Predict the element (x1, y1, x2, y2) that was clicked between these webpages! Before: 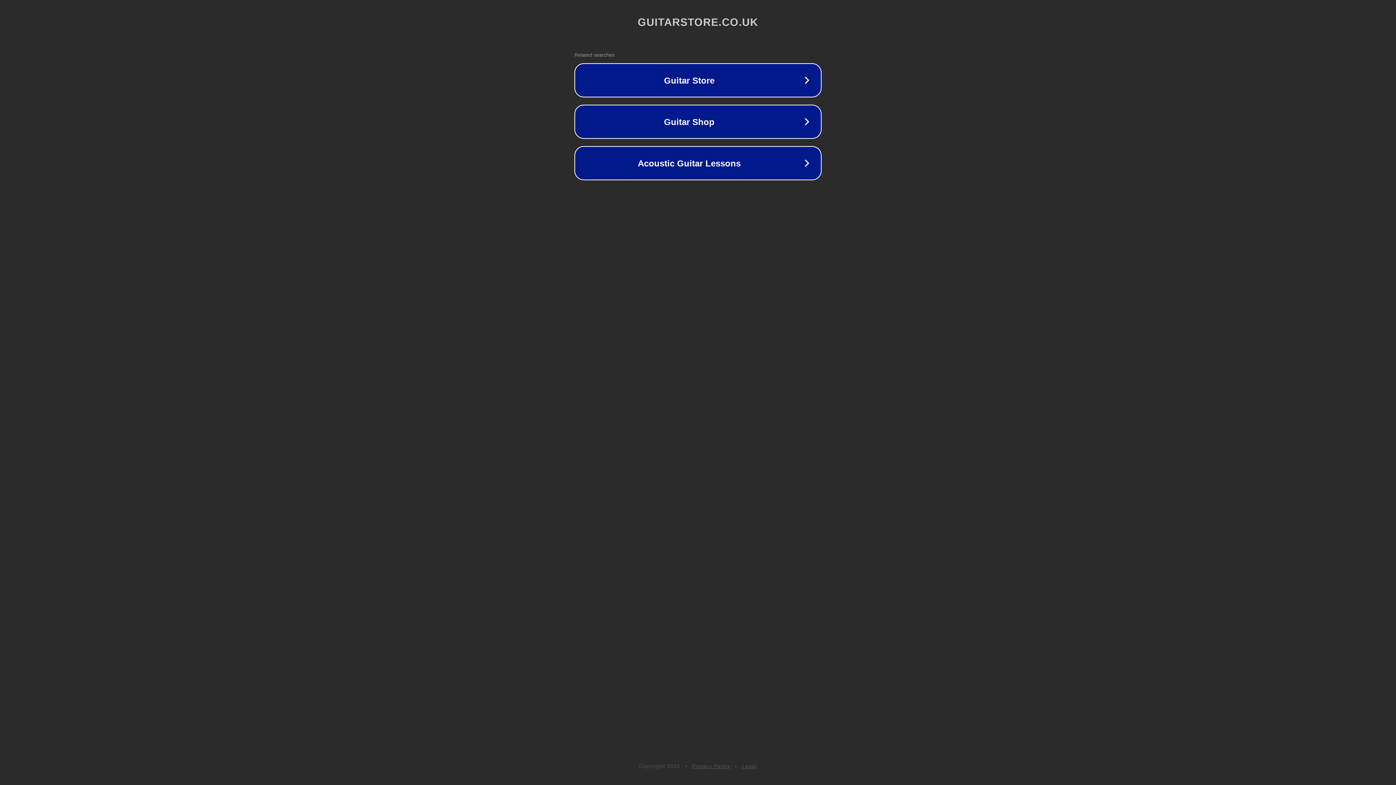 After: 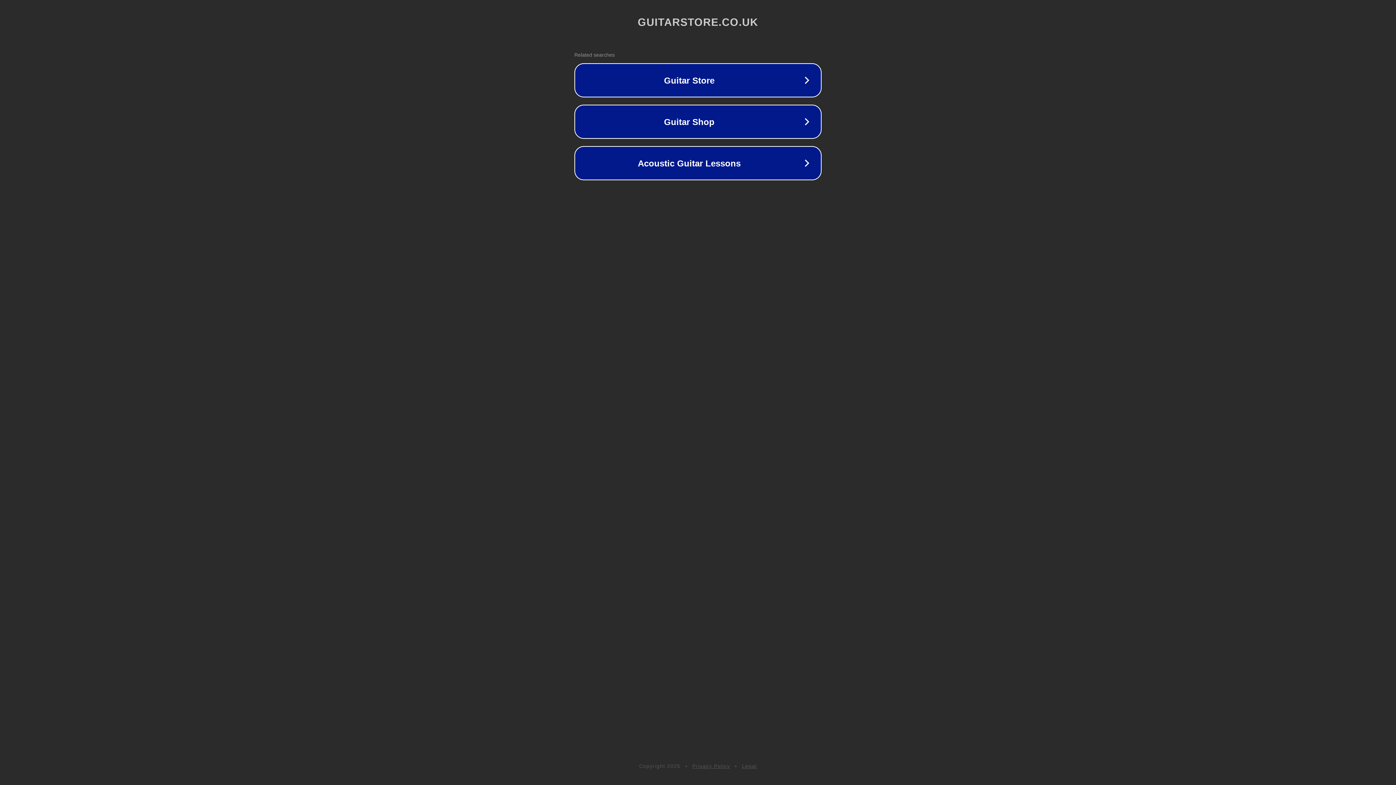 Action: label: Legal bbox: (742, 763, 757, 769)